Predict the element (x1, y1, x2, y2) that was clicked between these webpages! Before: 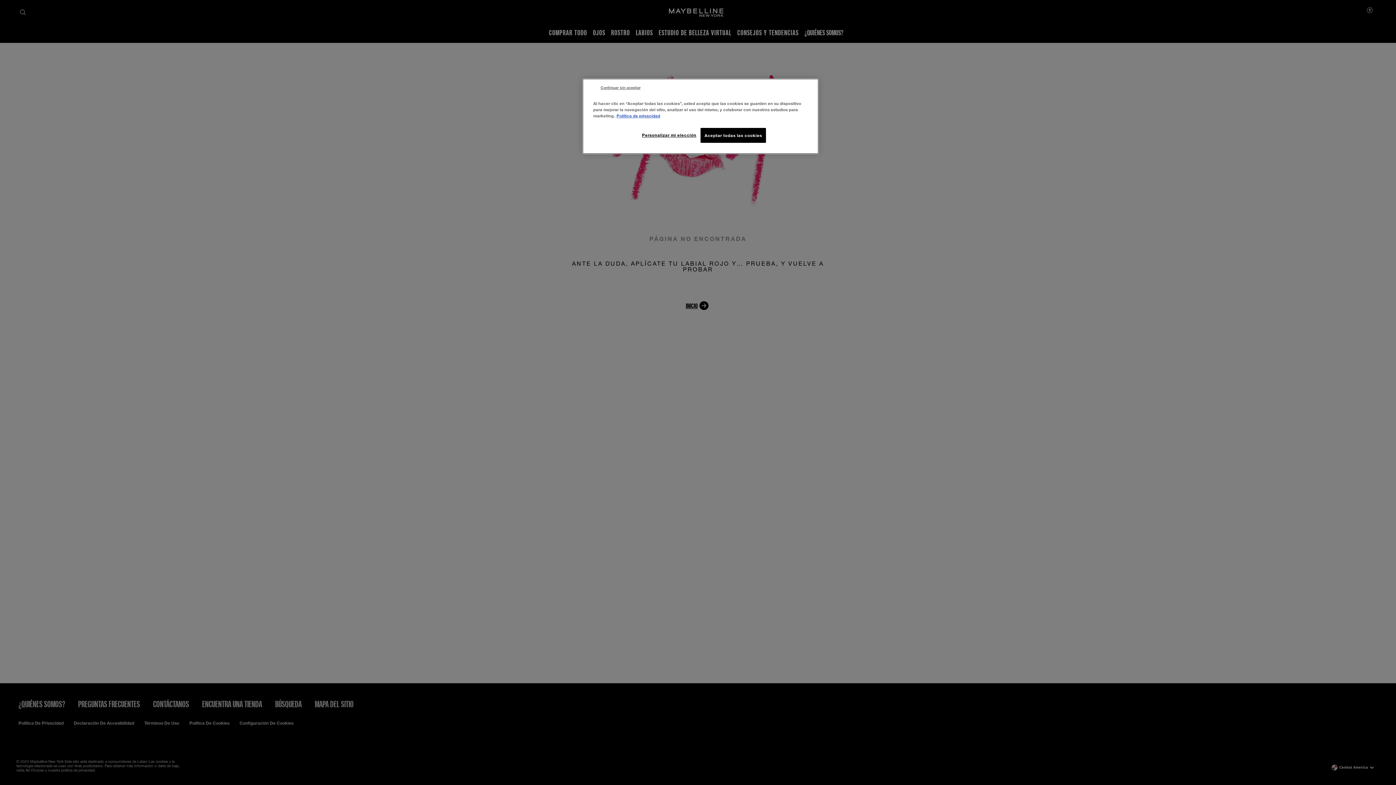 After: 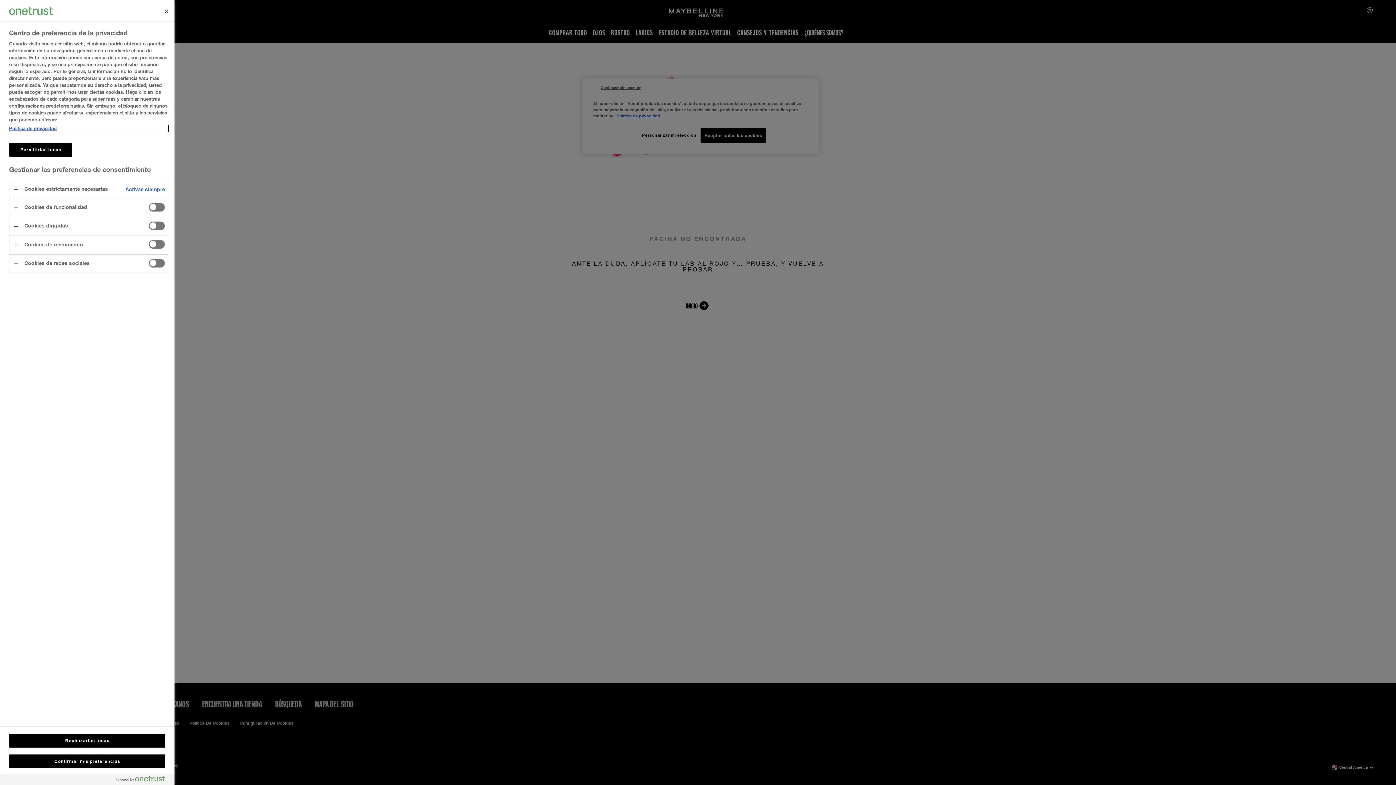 Action: label: Personalizar mi elección bbox: (642, 128, 696, 142)